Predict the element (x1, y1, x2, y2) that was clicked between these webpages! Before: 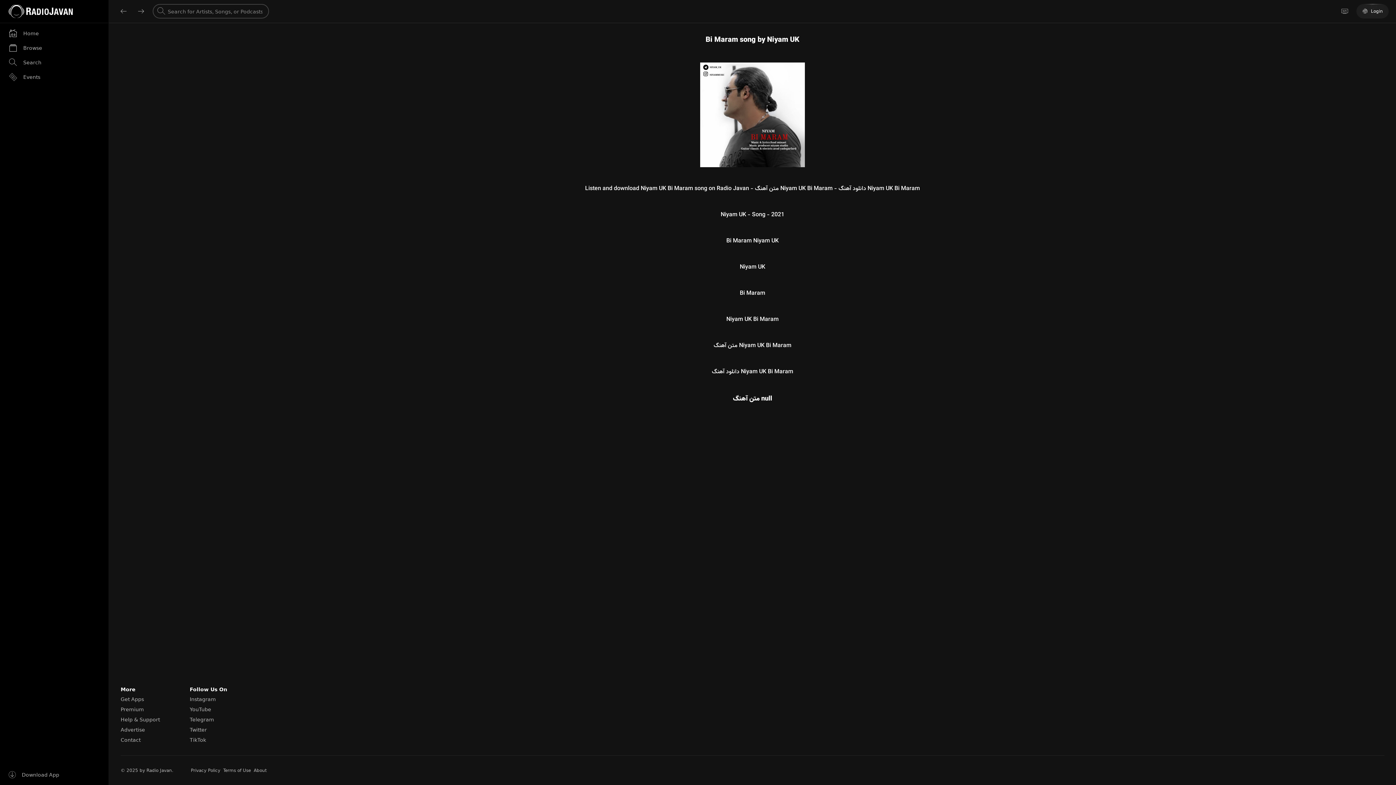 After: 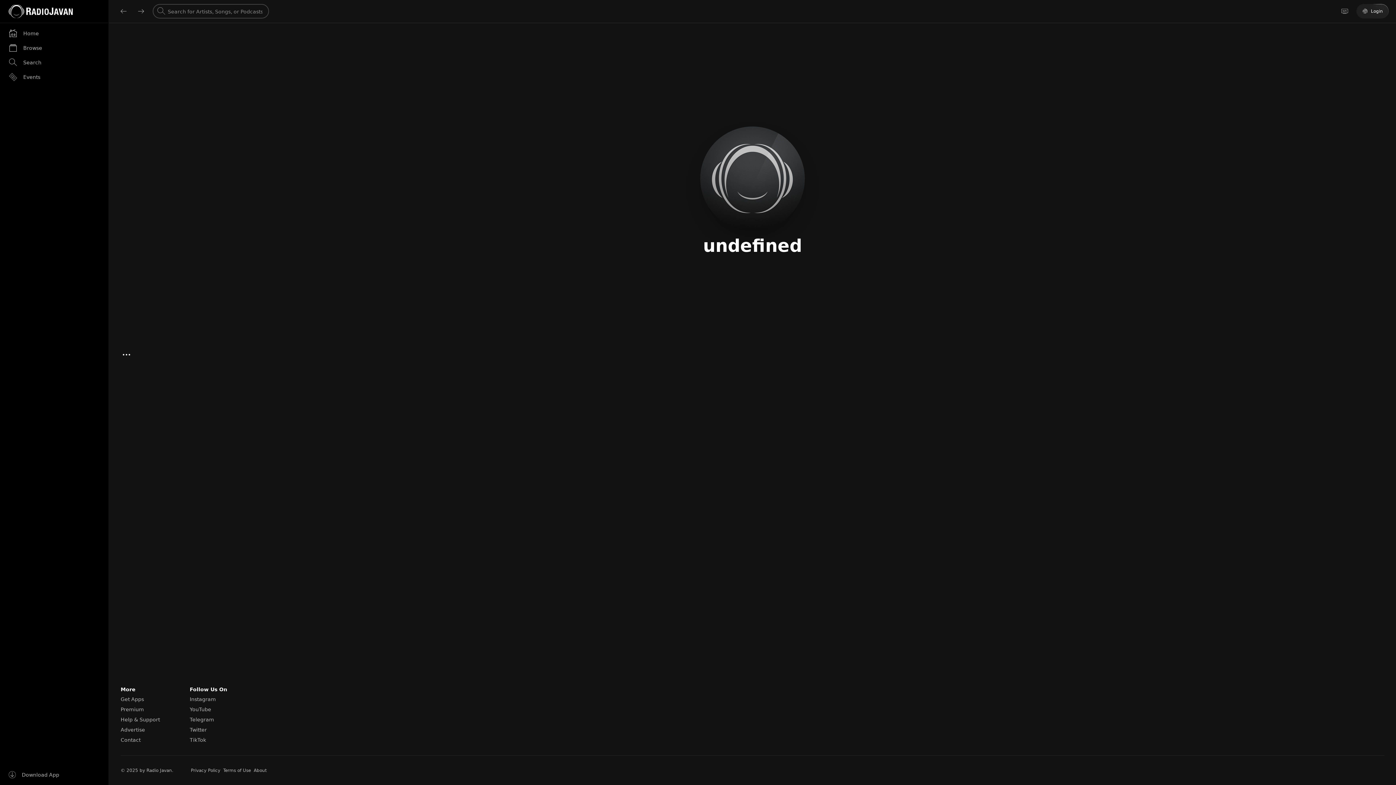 Action: bbox: (705, 34, 799, 45) label: Bi Maram song by Niyam UK